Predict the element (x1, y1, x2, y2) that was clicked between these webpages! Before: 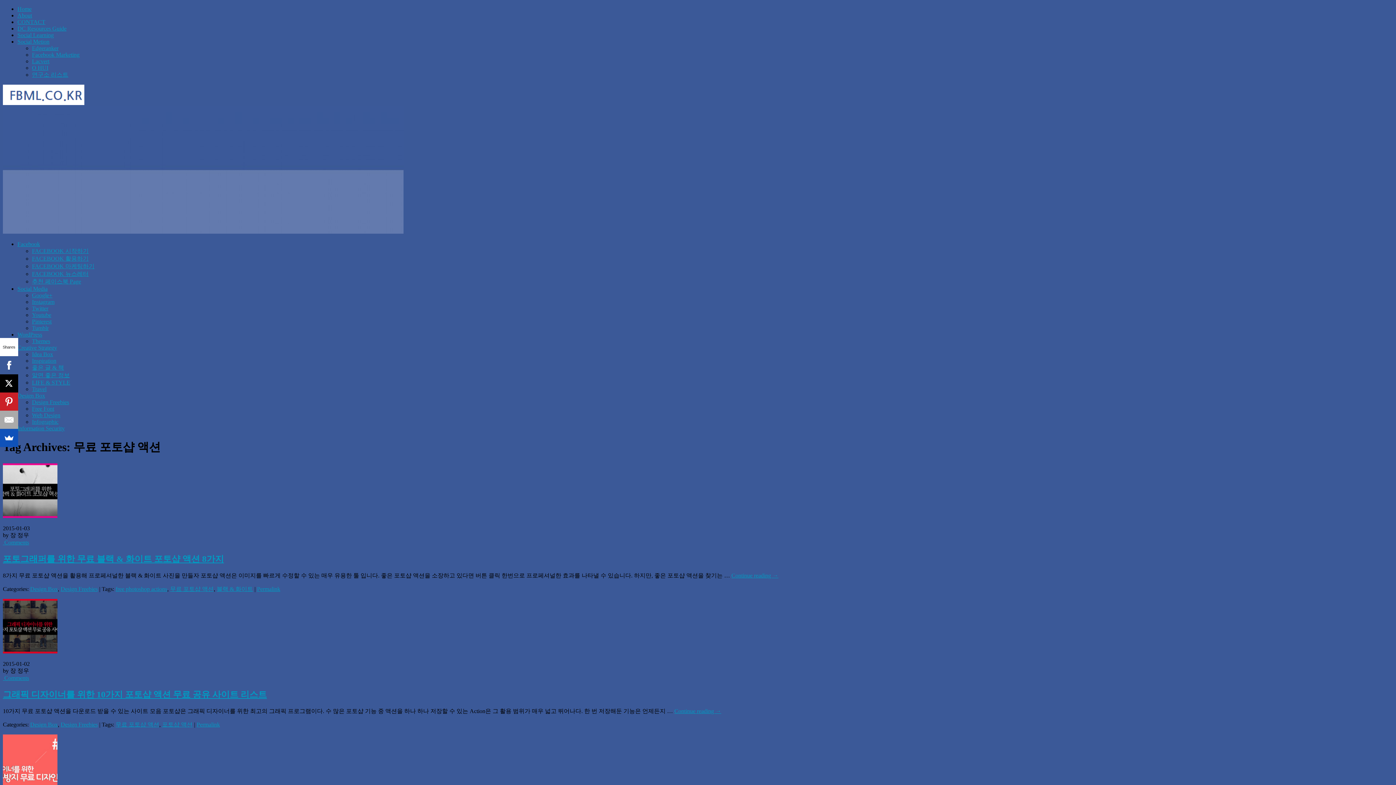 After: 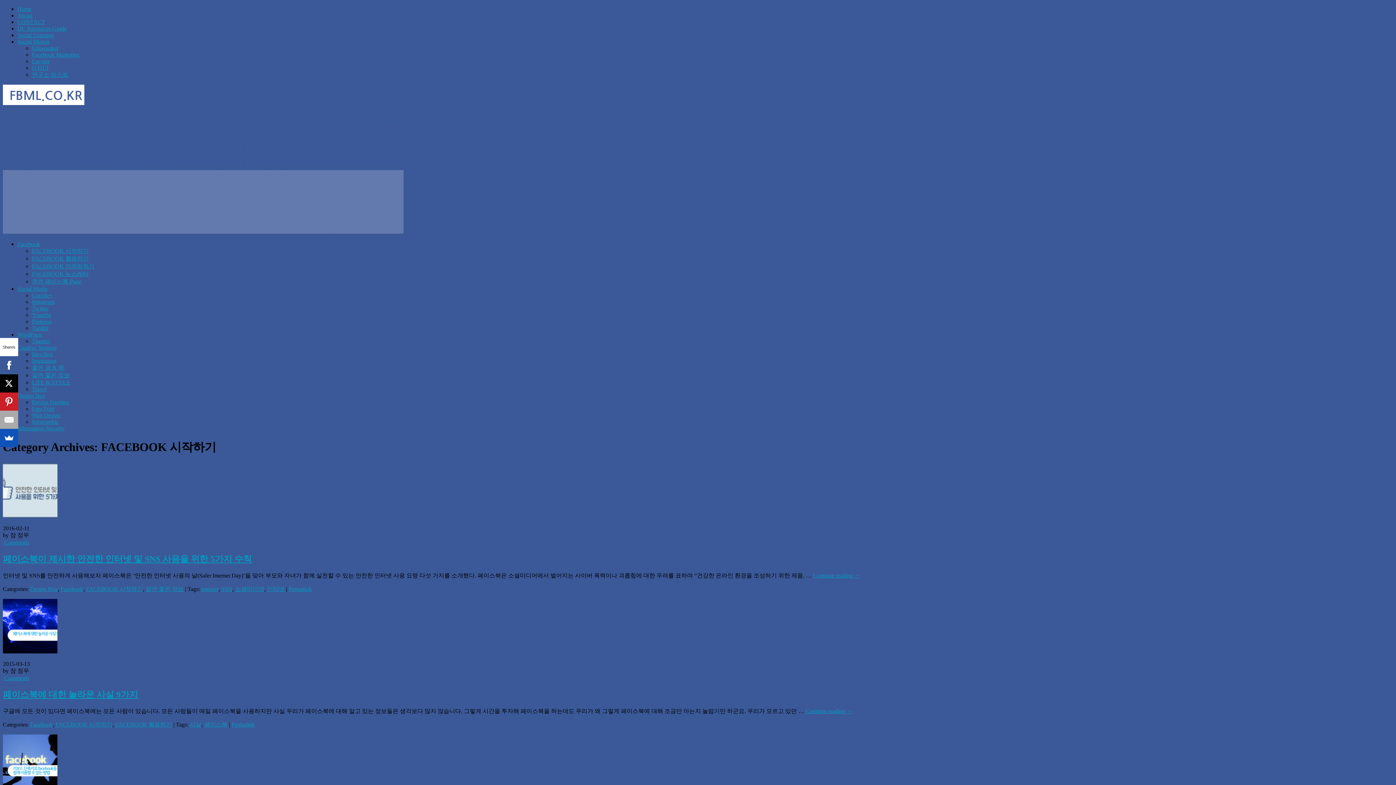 Action: label: FACEBOOK 시작하기 bbox: (32, 248, 88, 254)